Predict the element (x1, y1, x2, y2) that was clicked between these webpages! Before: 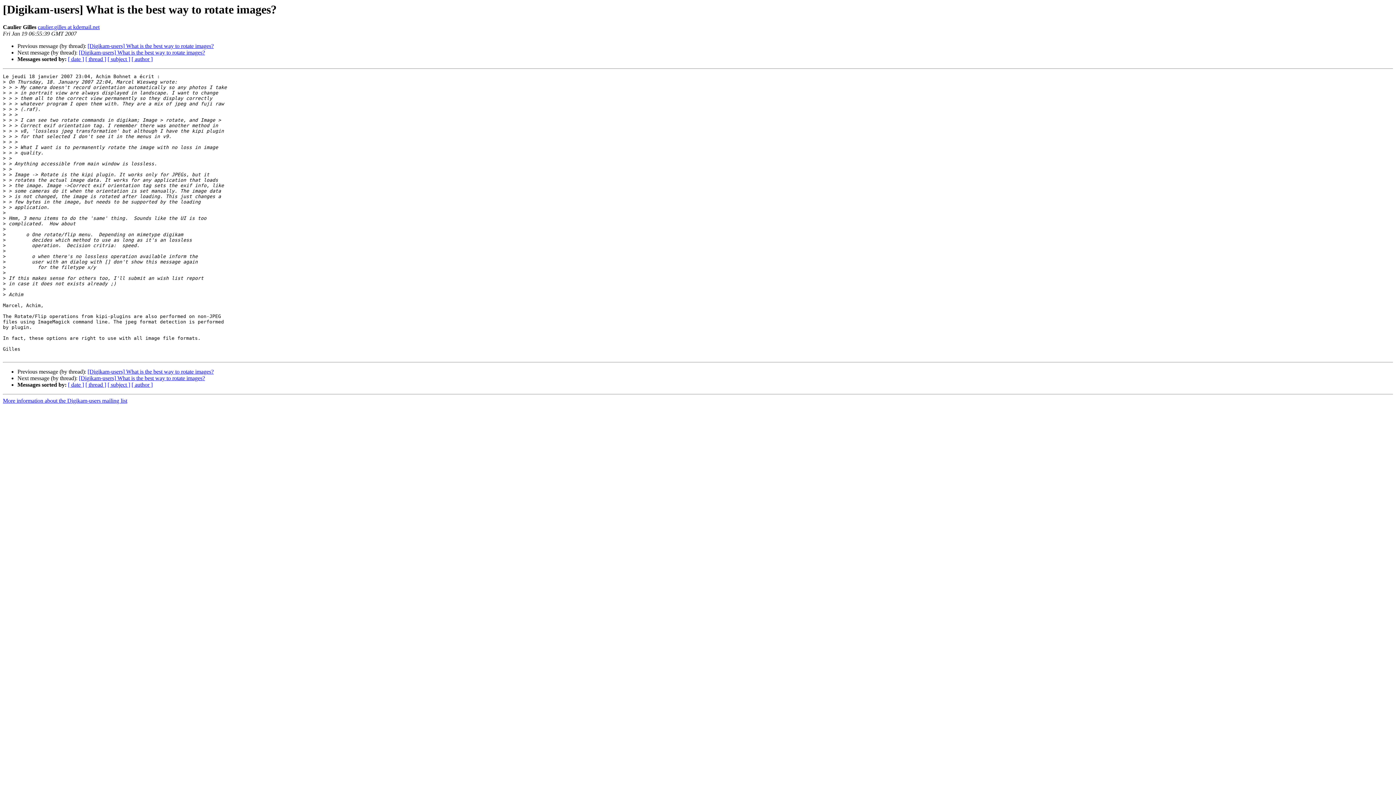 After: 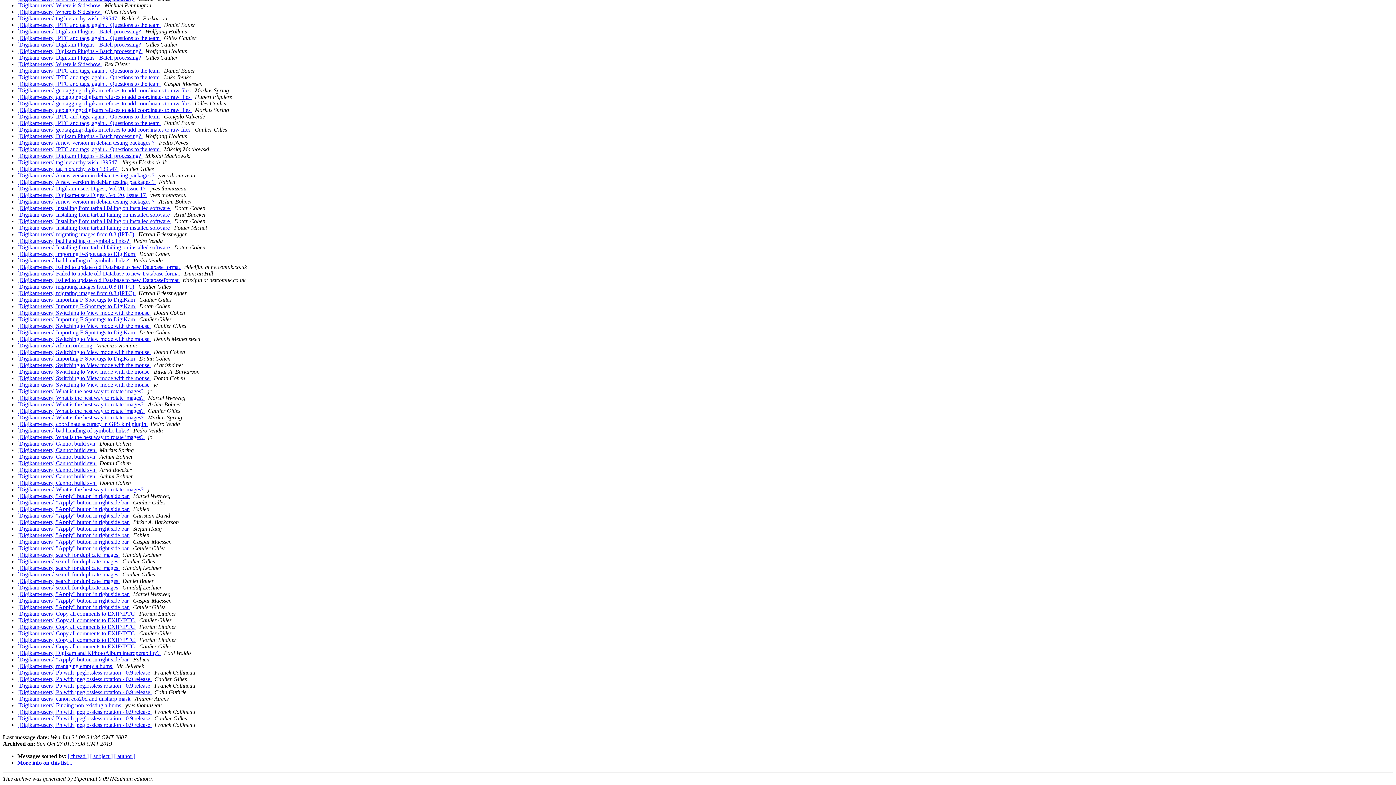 Action: bbox: (68, 381, 84, 388) label: [ date ]